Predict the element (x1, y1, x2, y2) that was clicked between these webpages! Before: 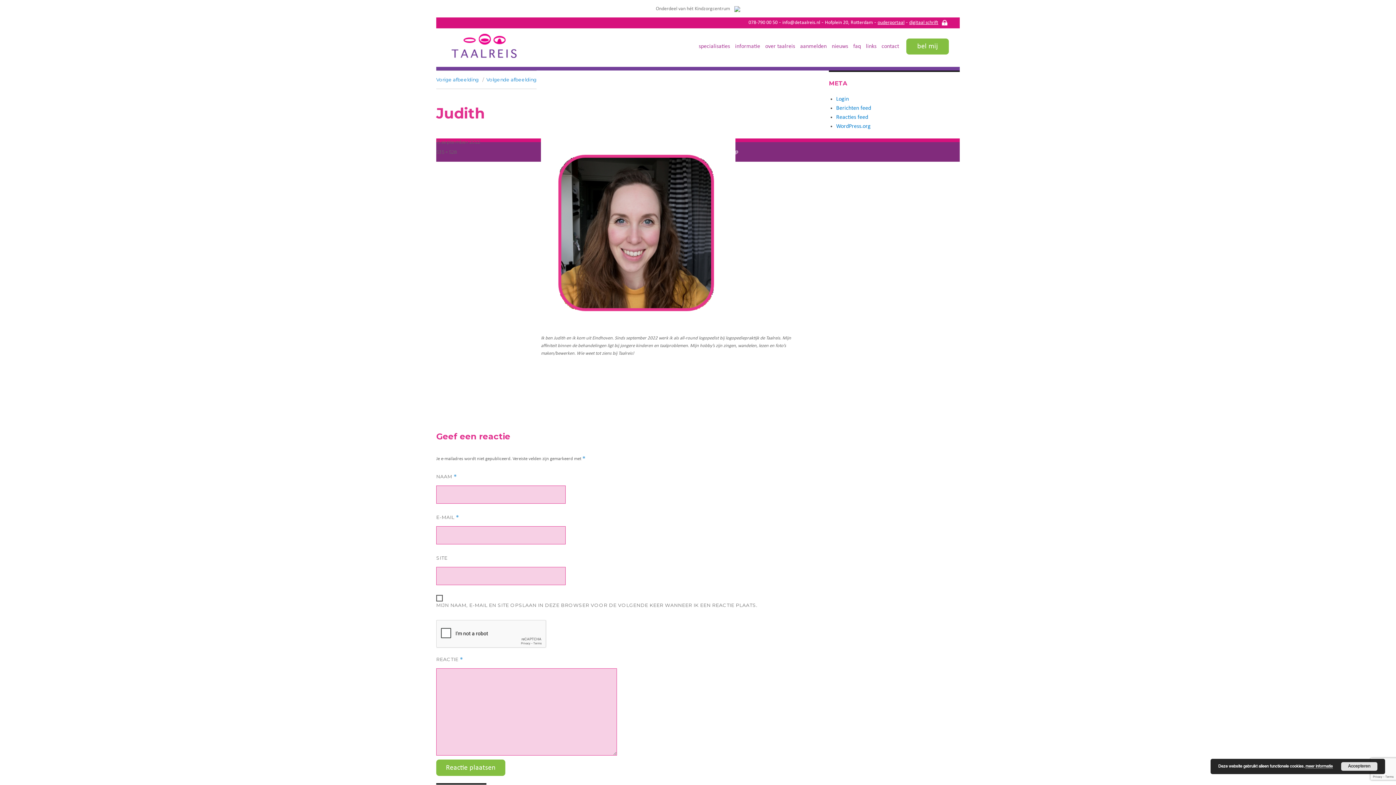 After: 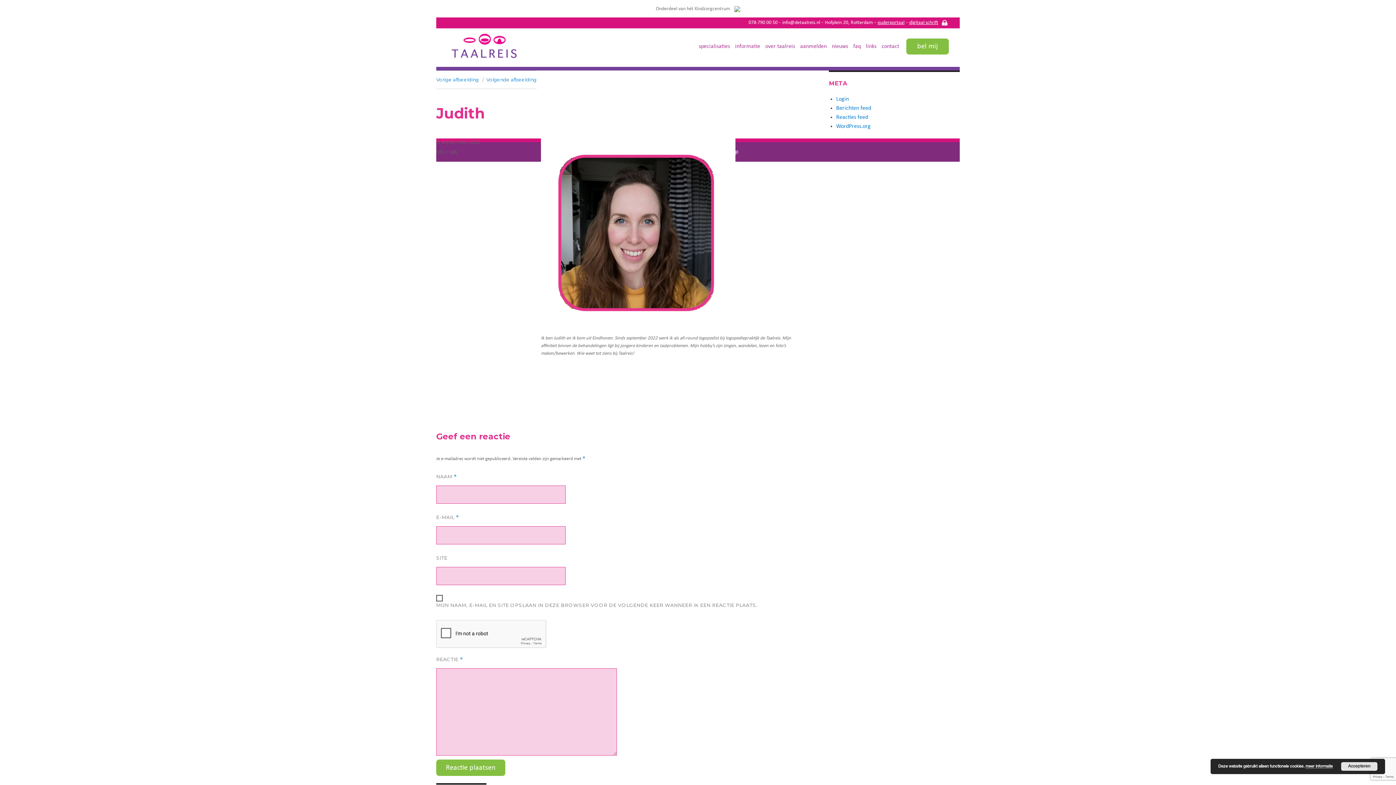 Action: bbox: (748, 20, 777, 25) label: 078-790 00 50